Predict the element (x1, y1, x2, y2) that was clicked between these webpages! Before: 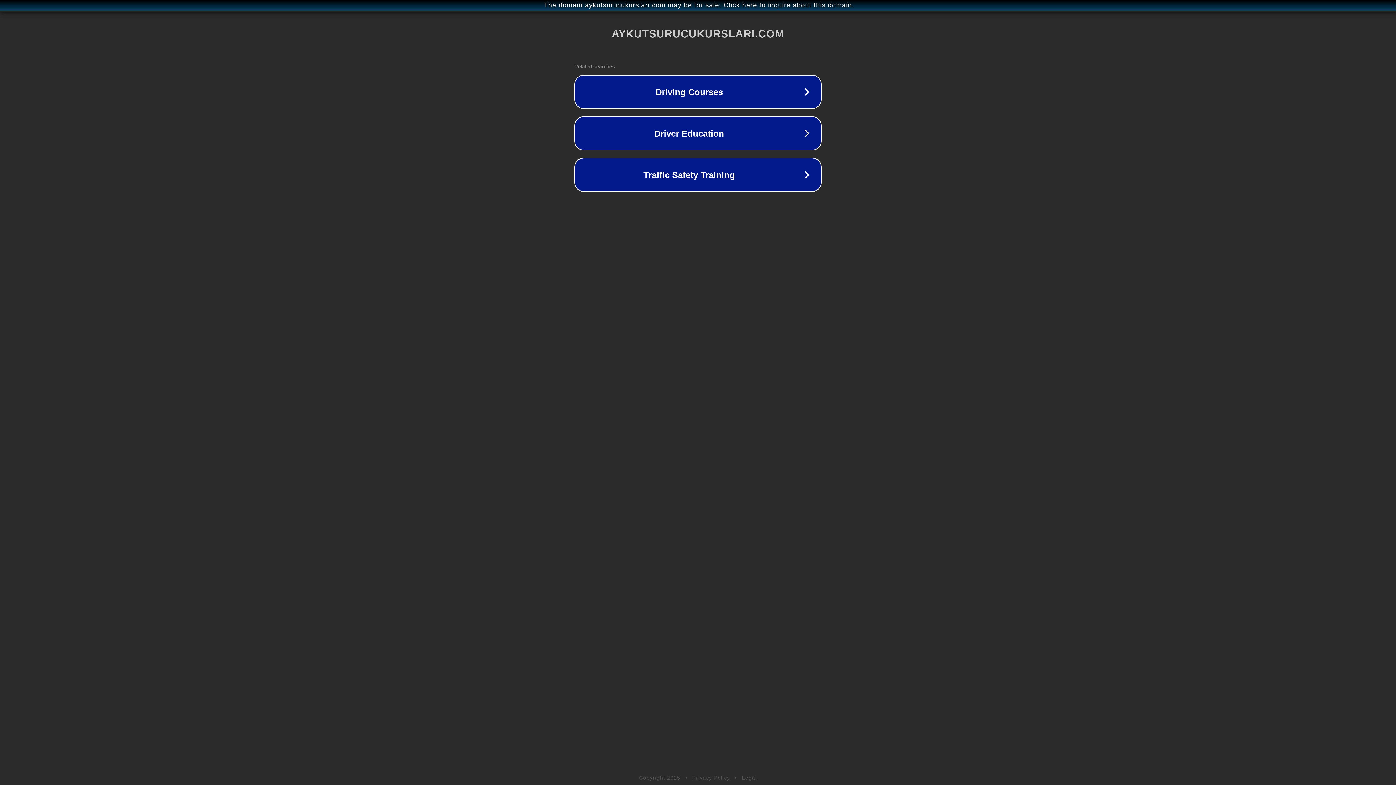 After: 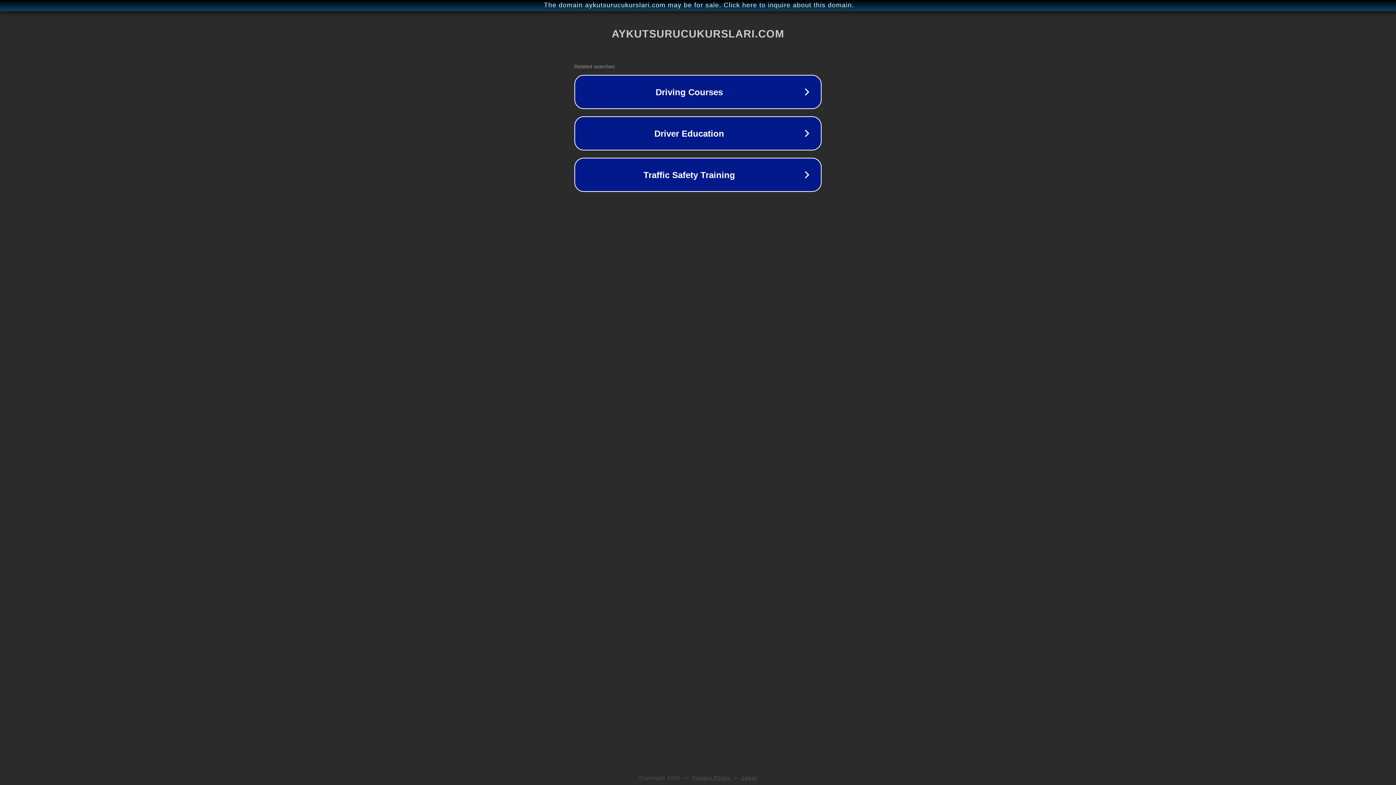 Action: label: Legal bbox: (742, 775, 757, 781)